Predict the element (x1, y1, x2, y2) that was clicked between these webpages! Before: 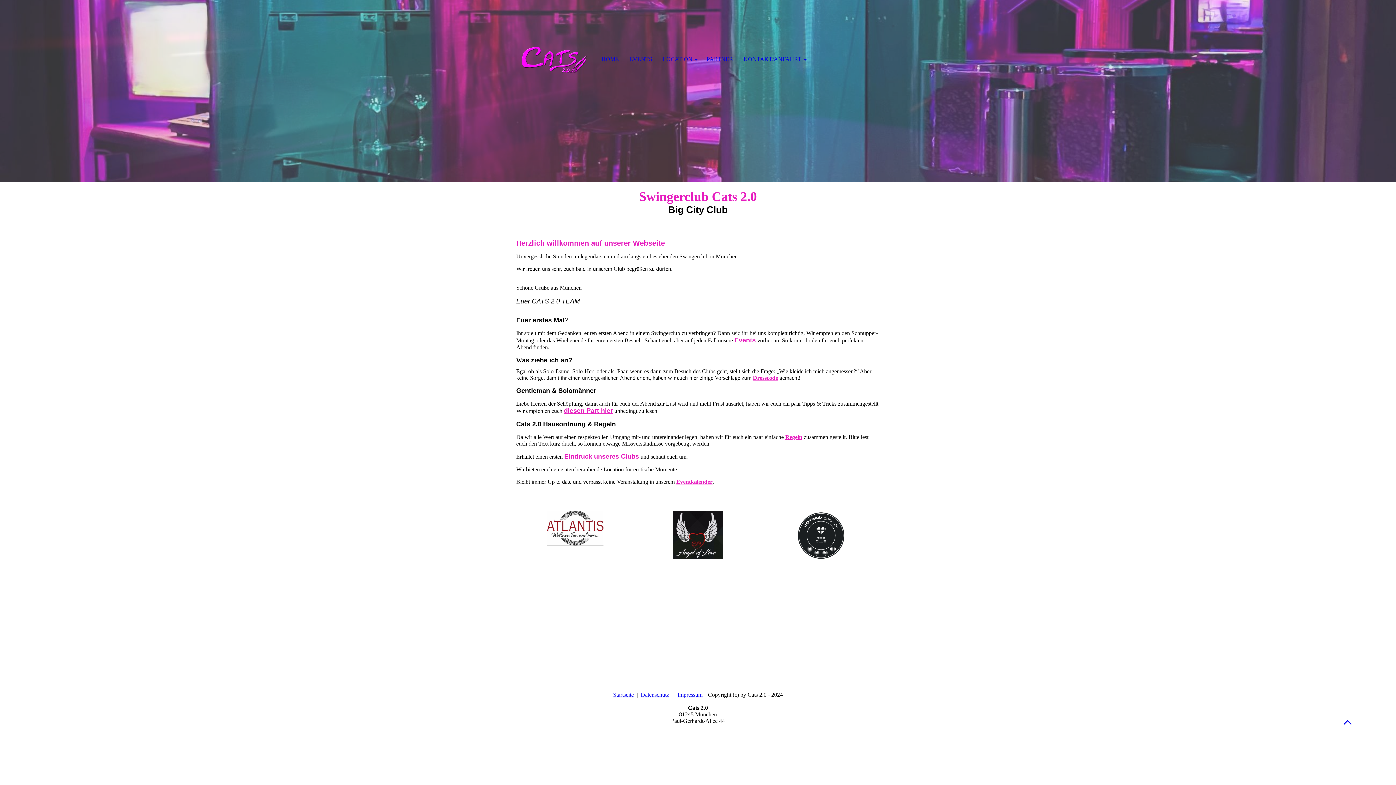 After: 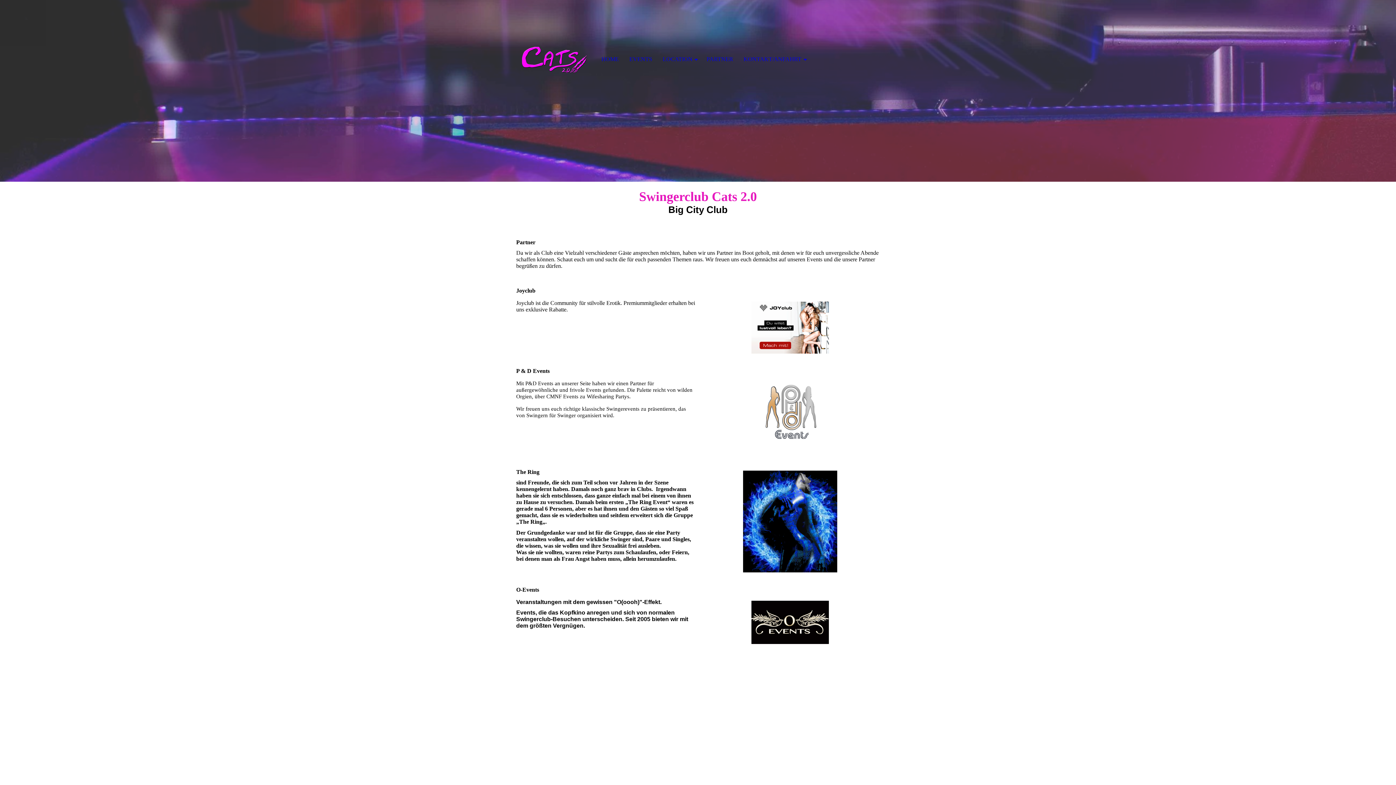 Action: label: PARTNER bbox: (701, 47, 738, 71)